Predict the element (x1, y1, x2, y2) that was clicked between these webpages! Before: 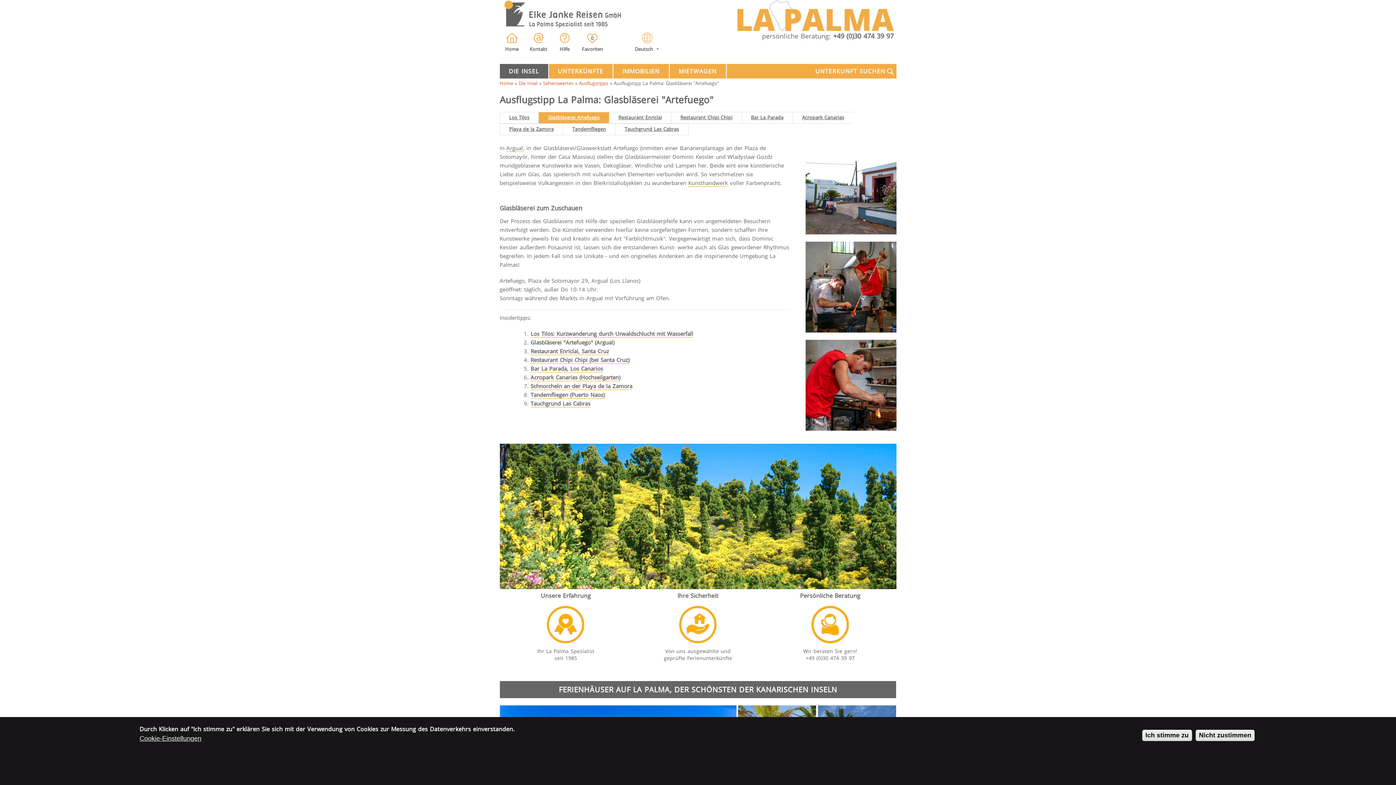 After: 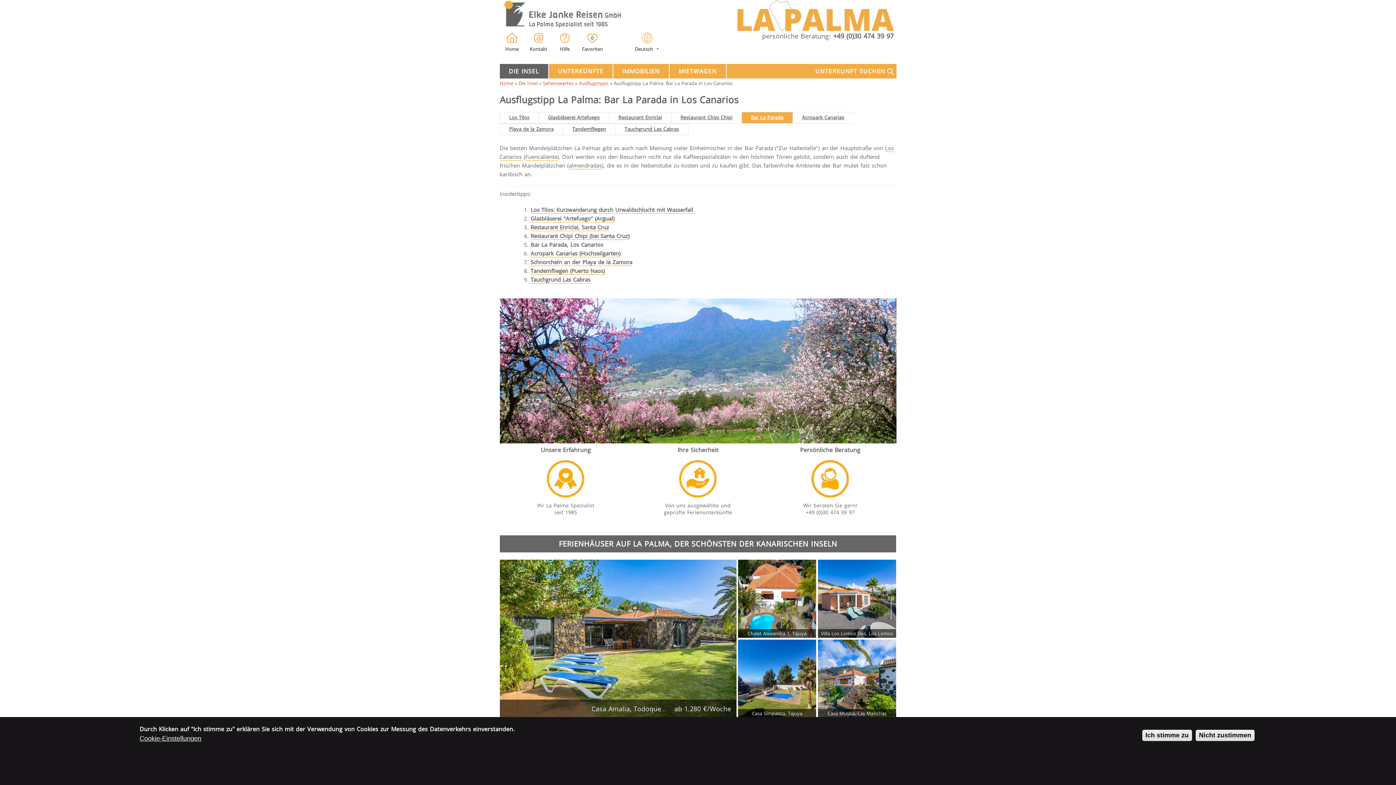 Action: label: Bar La Parada bbox: (745, 112, 789, 121)